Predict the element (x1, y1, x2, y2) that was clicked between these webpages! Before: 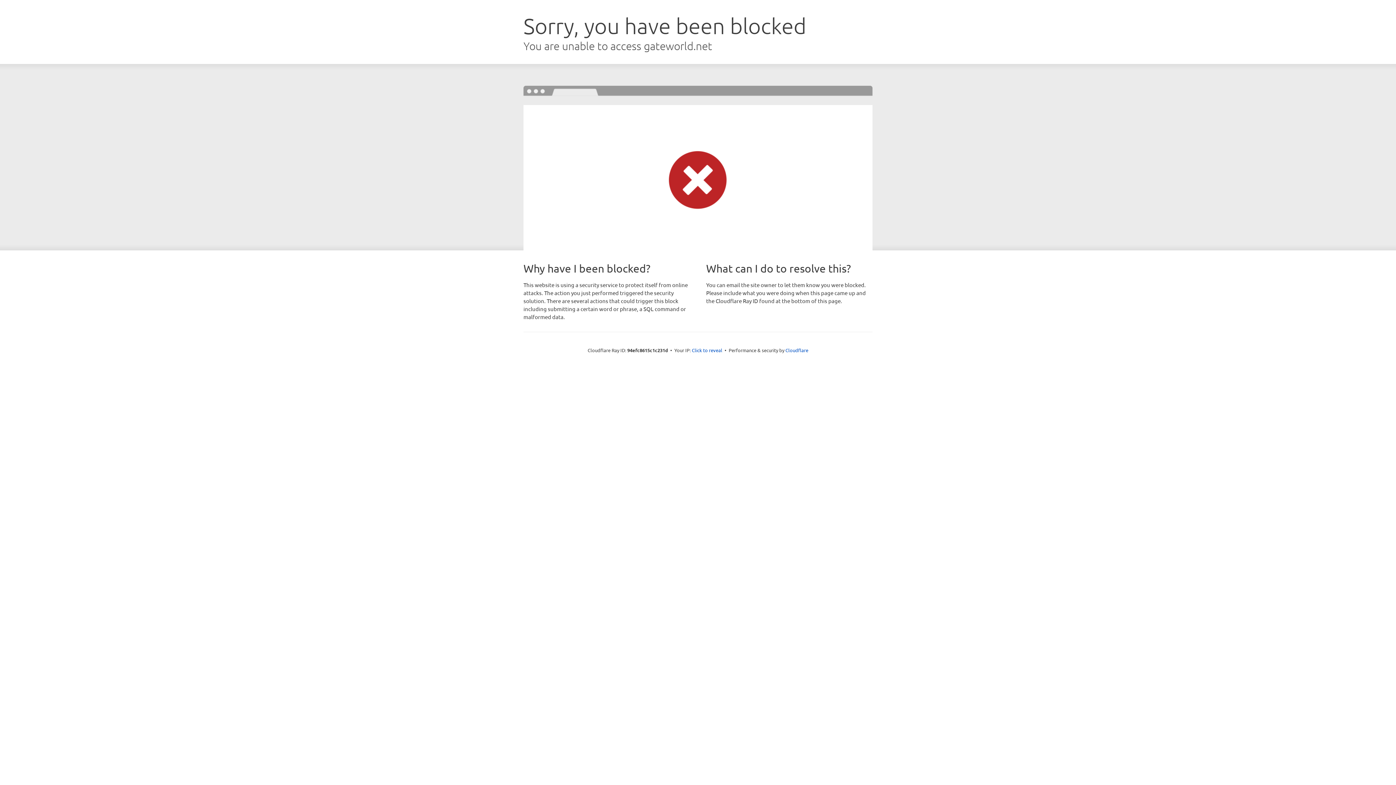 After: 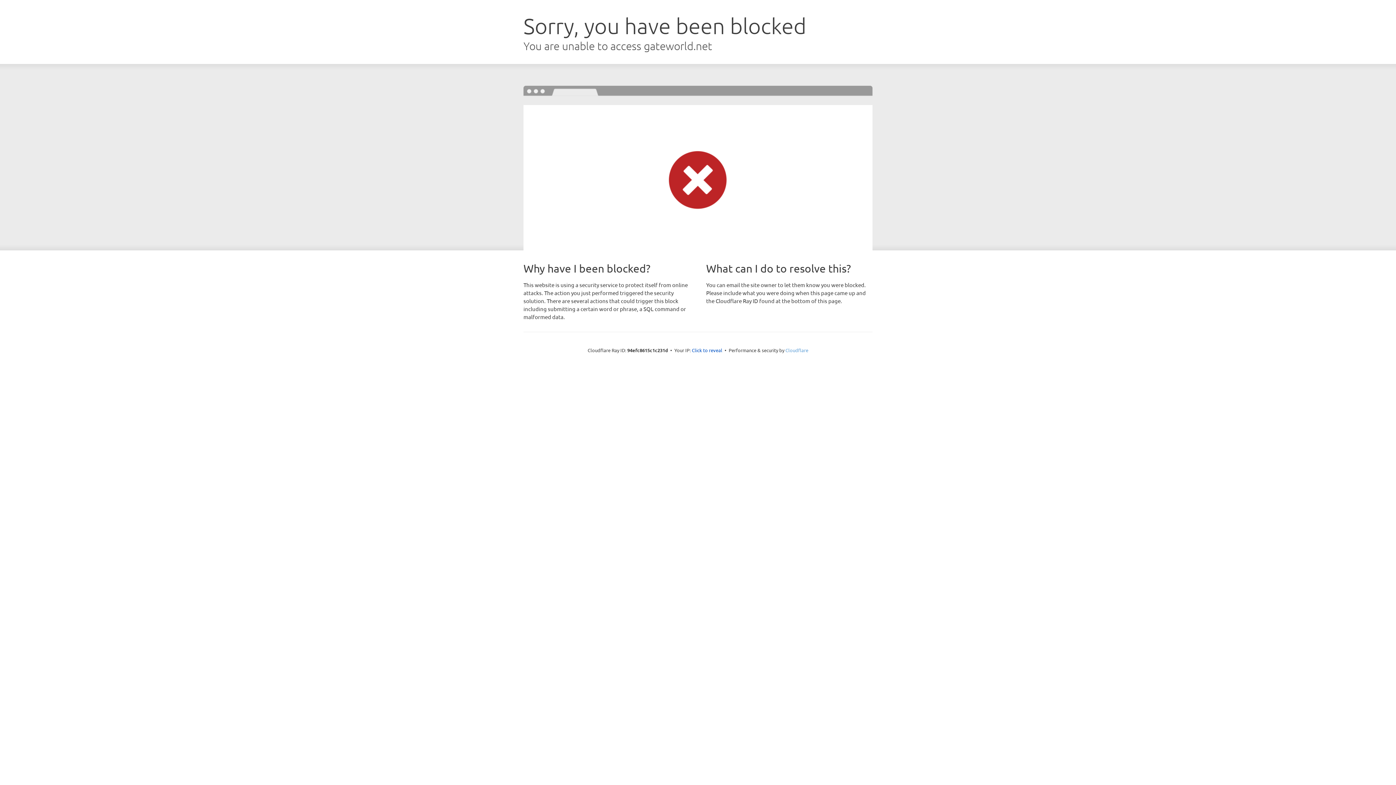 Action: bbox: (785, 347, 808, 353) label: Cloudflare